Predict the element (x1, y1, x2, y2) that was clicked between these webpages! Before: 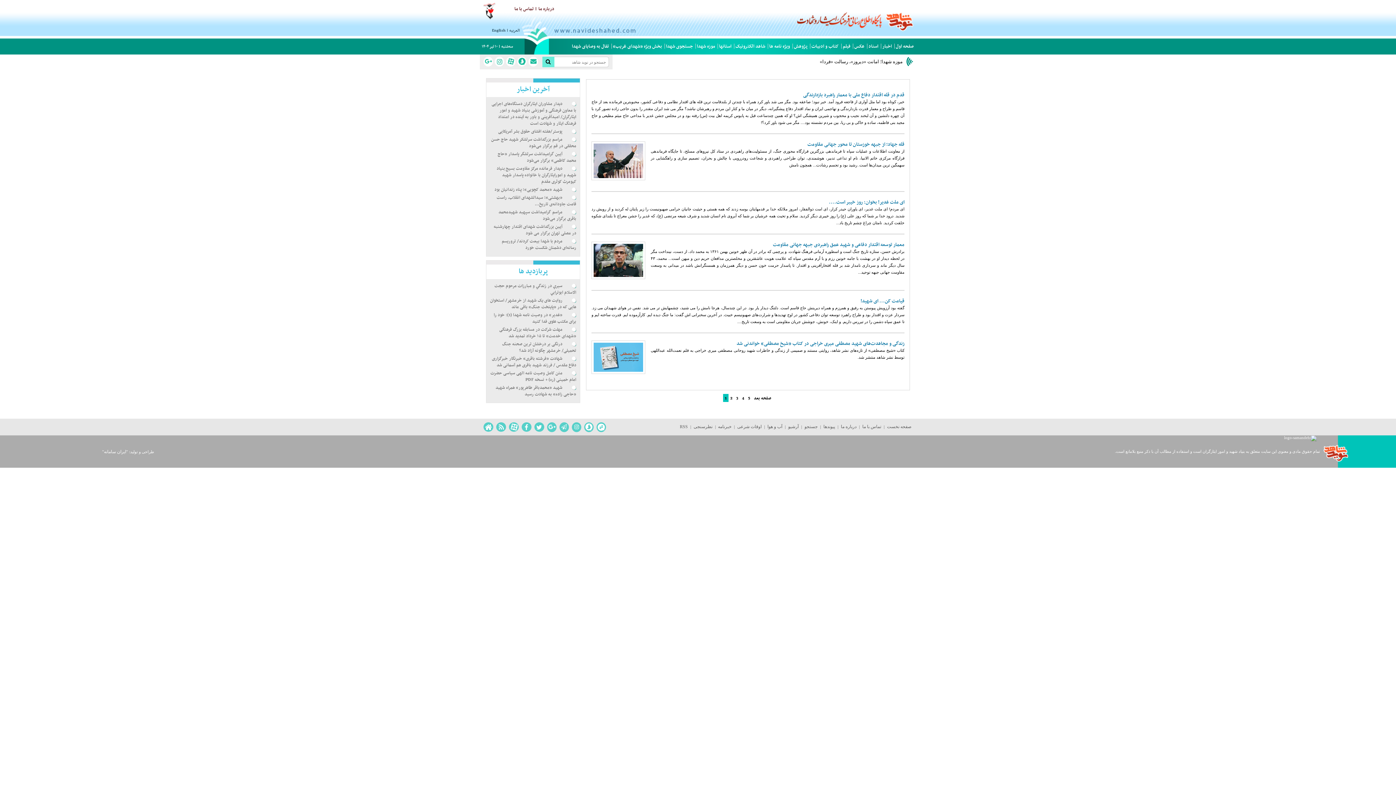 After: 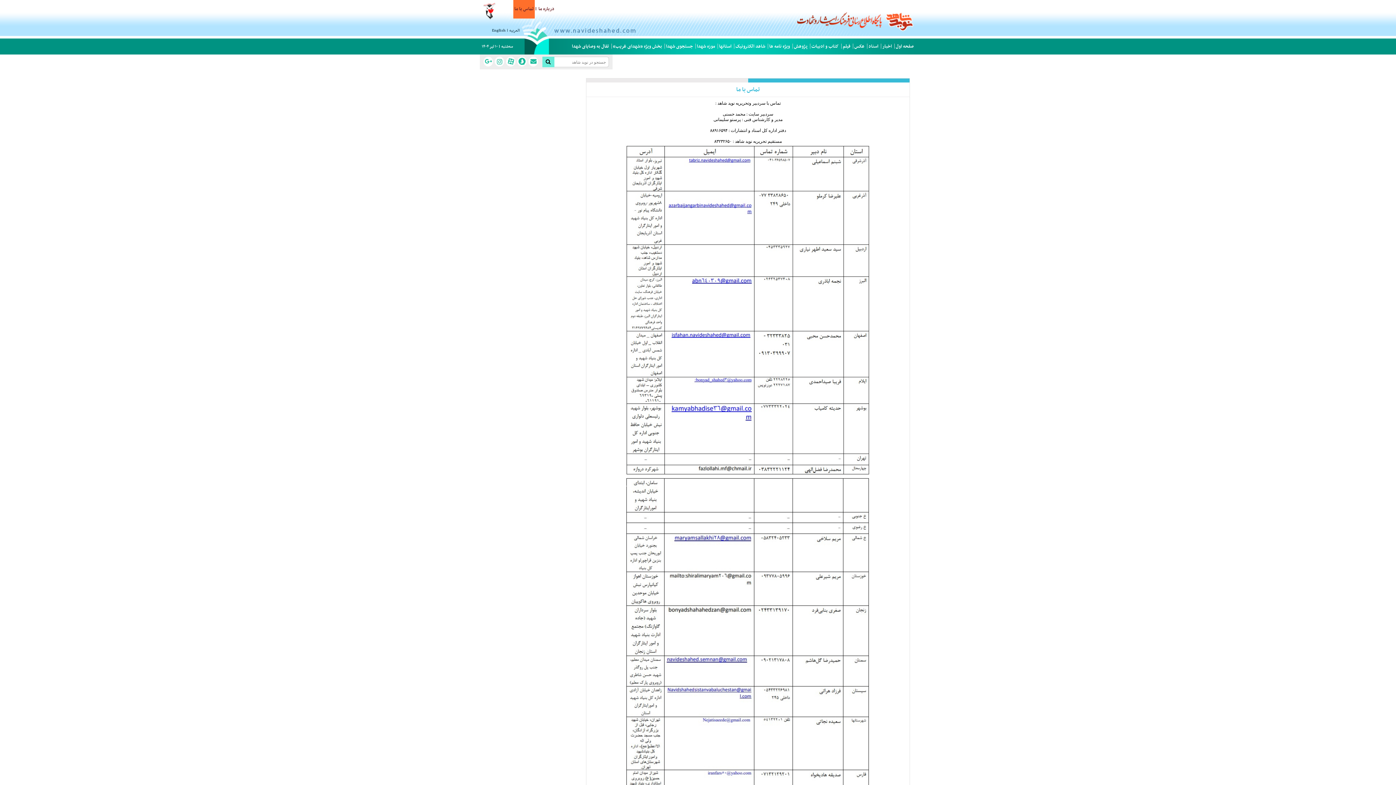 Action: label: تماس با ما bbox: (513, 0, 534, 18)